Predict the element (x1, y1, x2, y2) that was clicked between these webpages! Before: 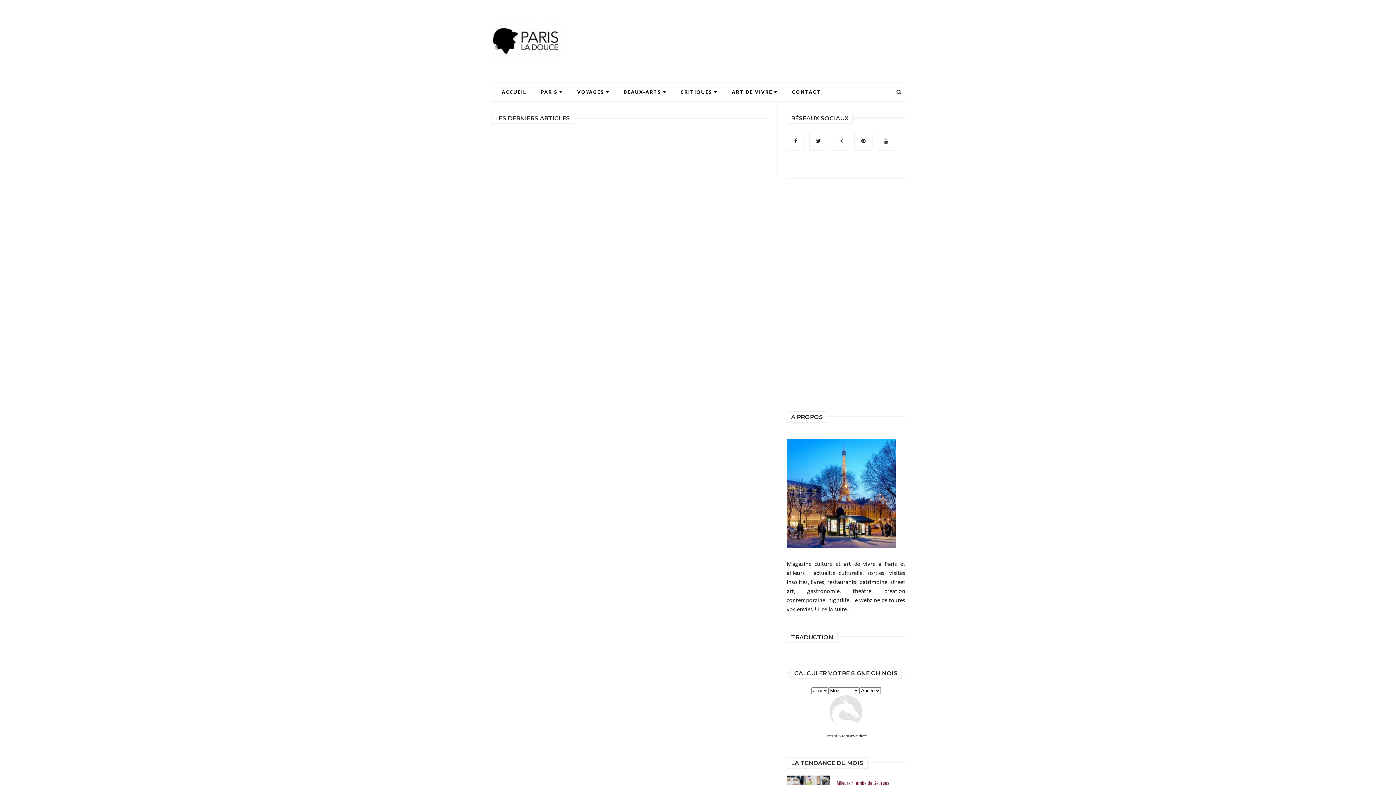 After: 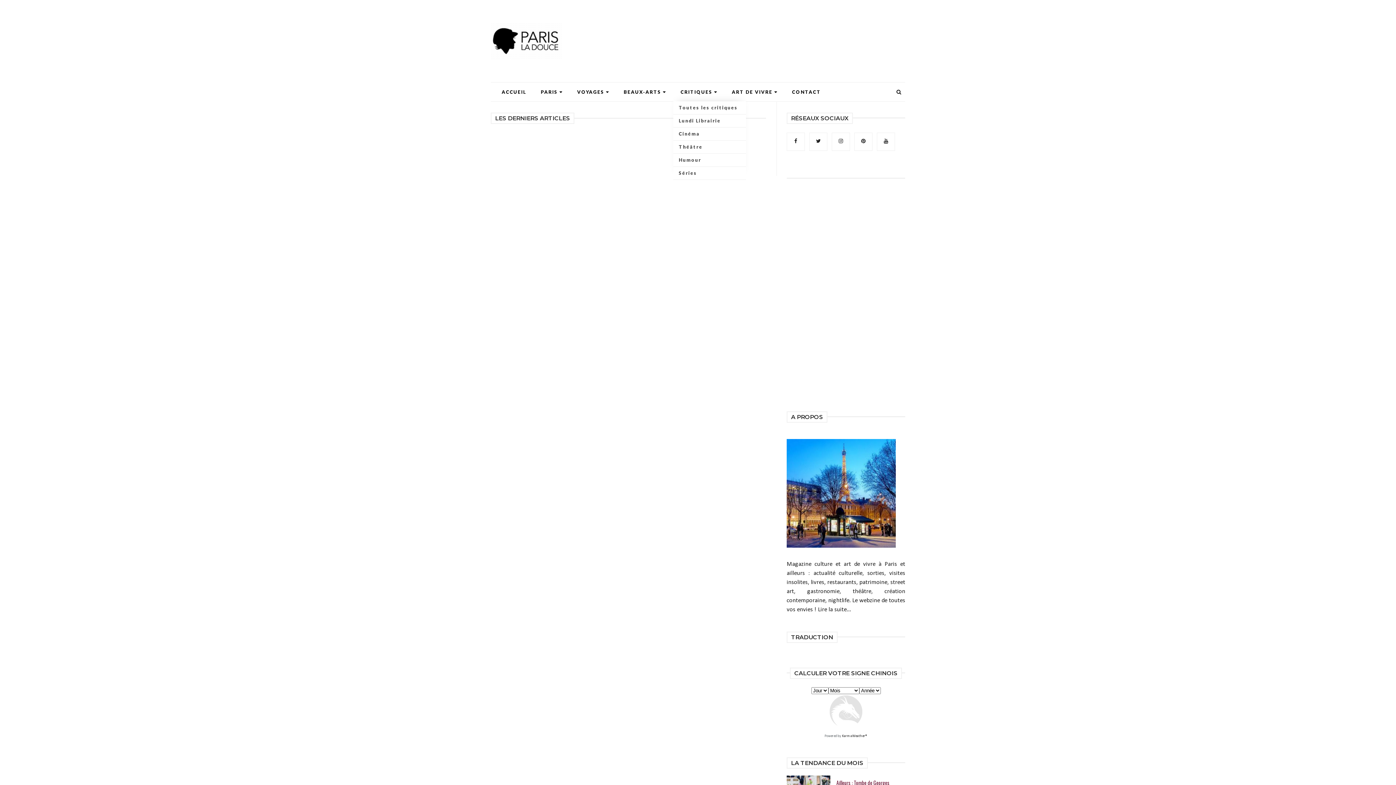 Action: label: CRITIQUES bbox: (673, 89, 724, 94)